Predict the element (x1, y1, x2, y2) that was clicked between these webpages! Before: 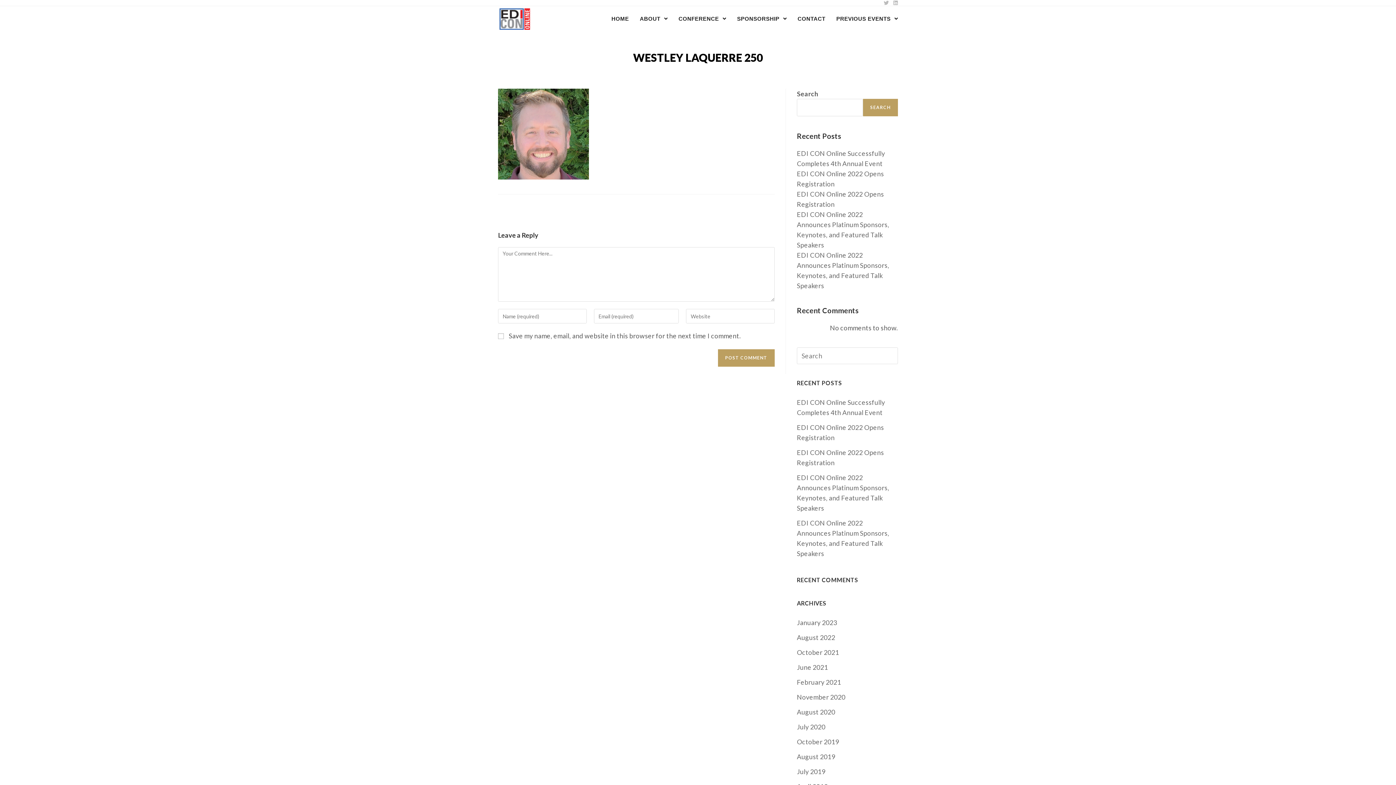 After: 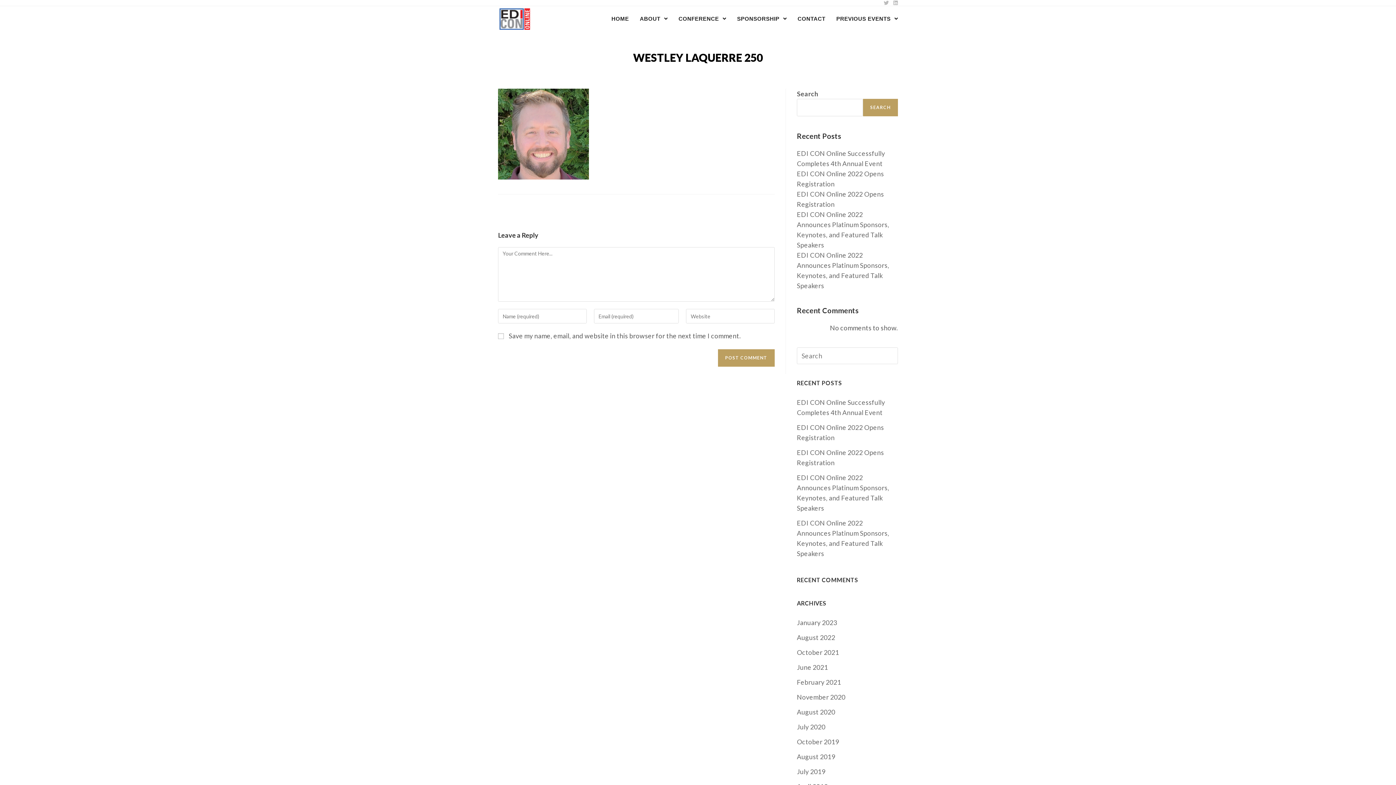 Action: bbox: (881, 0, 891, 6)